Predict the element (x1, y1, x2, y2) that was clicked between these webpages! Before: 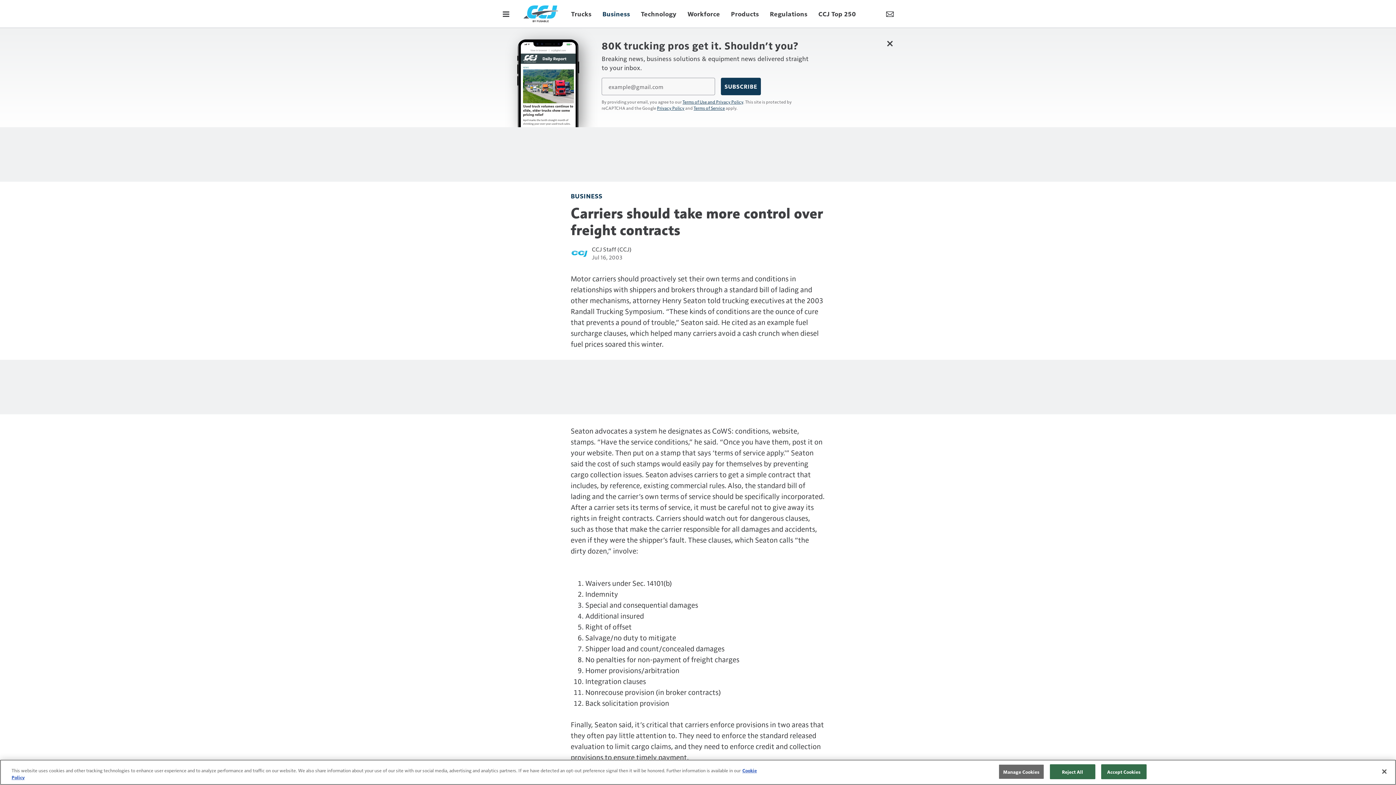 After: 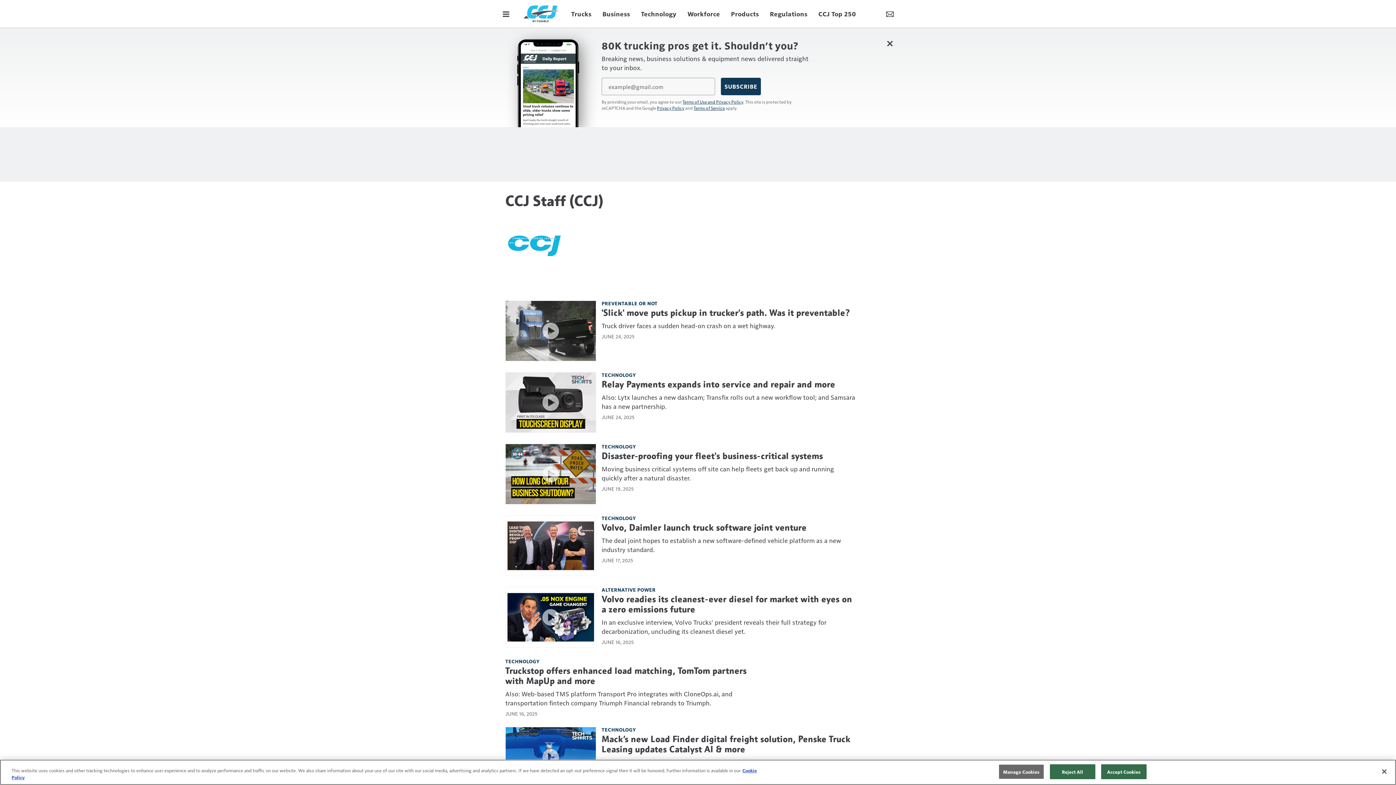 Action: bbox: (570, 244, 592, 262)